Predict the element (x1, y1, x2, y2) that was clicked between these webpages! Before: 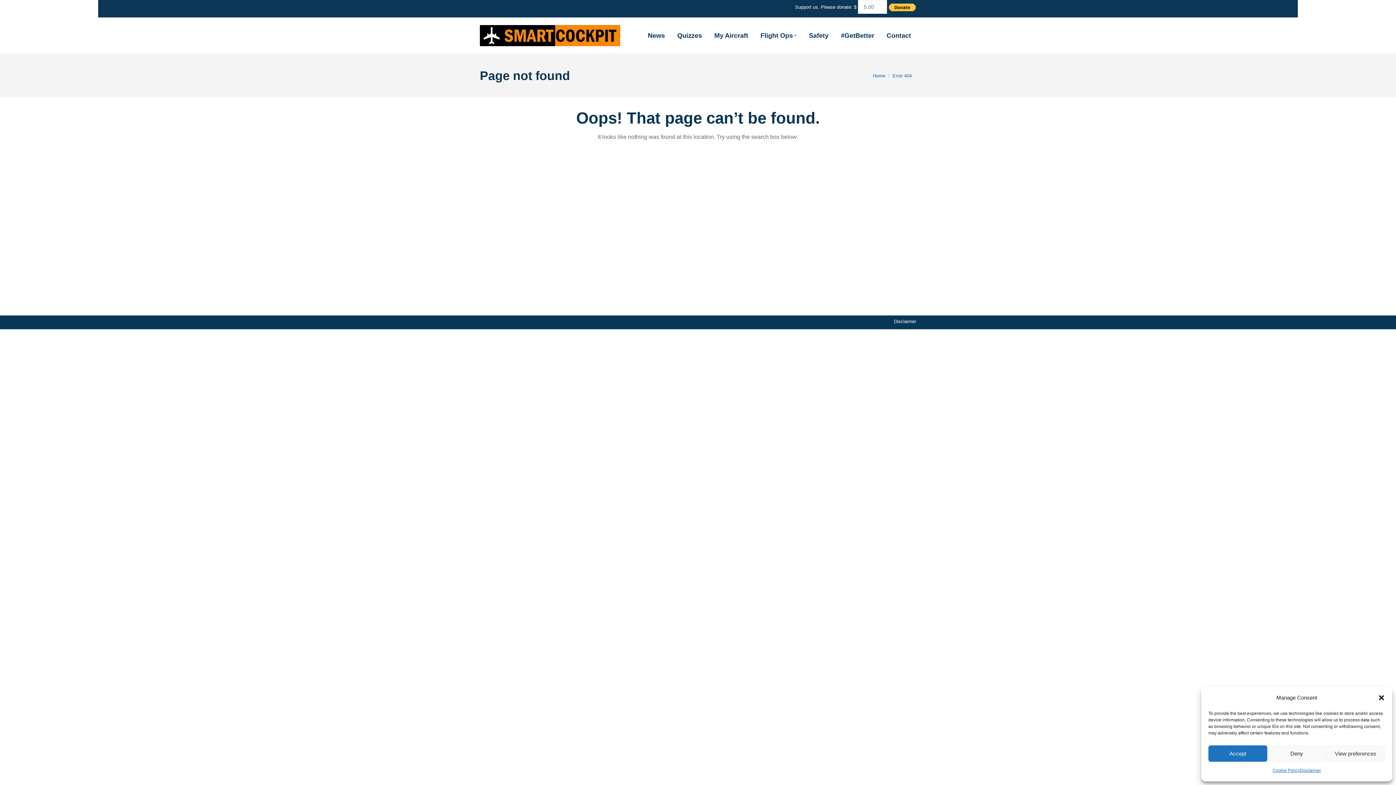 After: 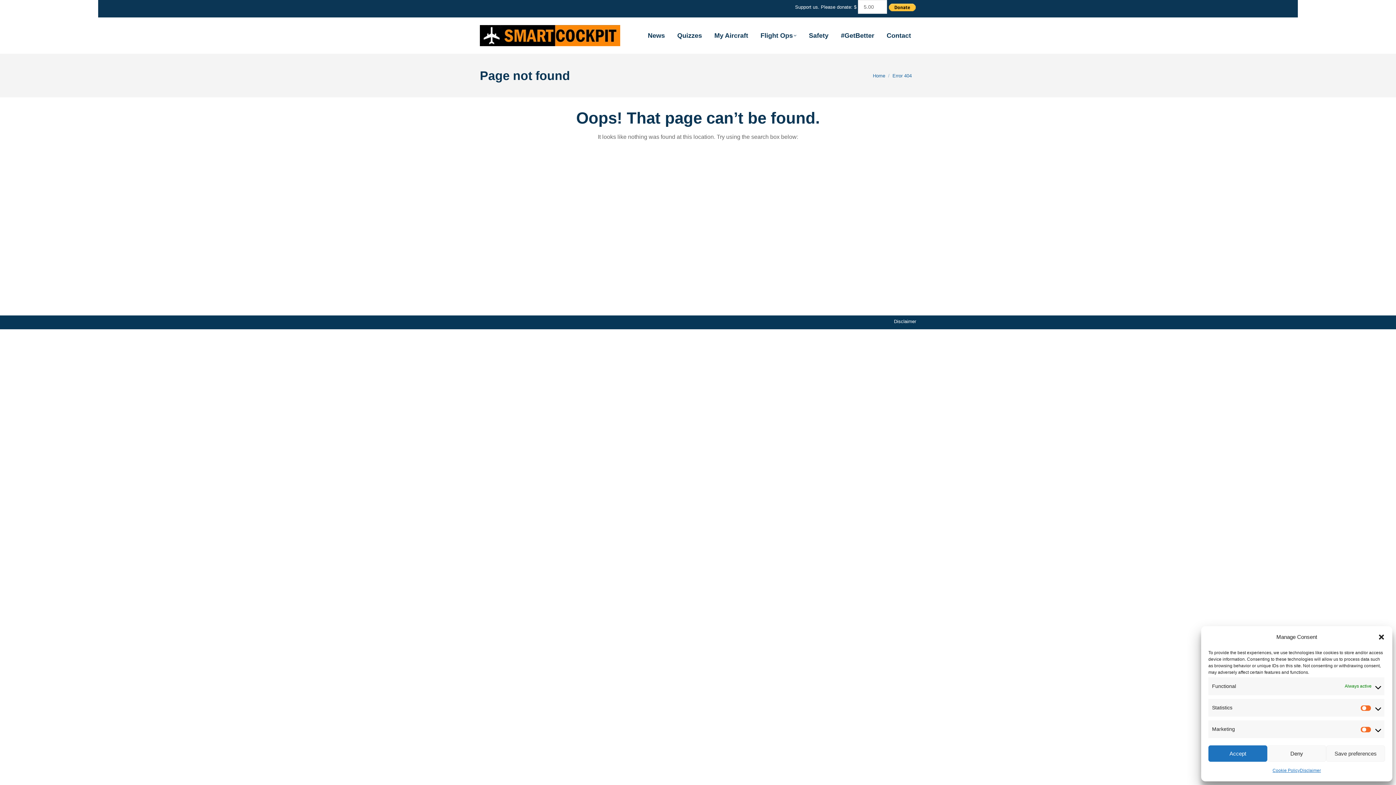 Action: label: View preferences bbox: (1326, 745, 1385, 762)